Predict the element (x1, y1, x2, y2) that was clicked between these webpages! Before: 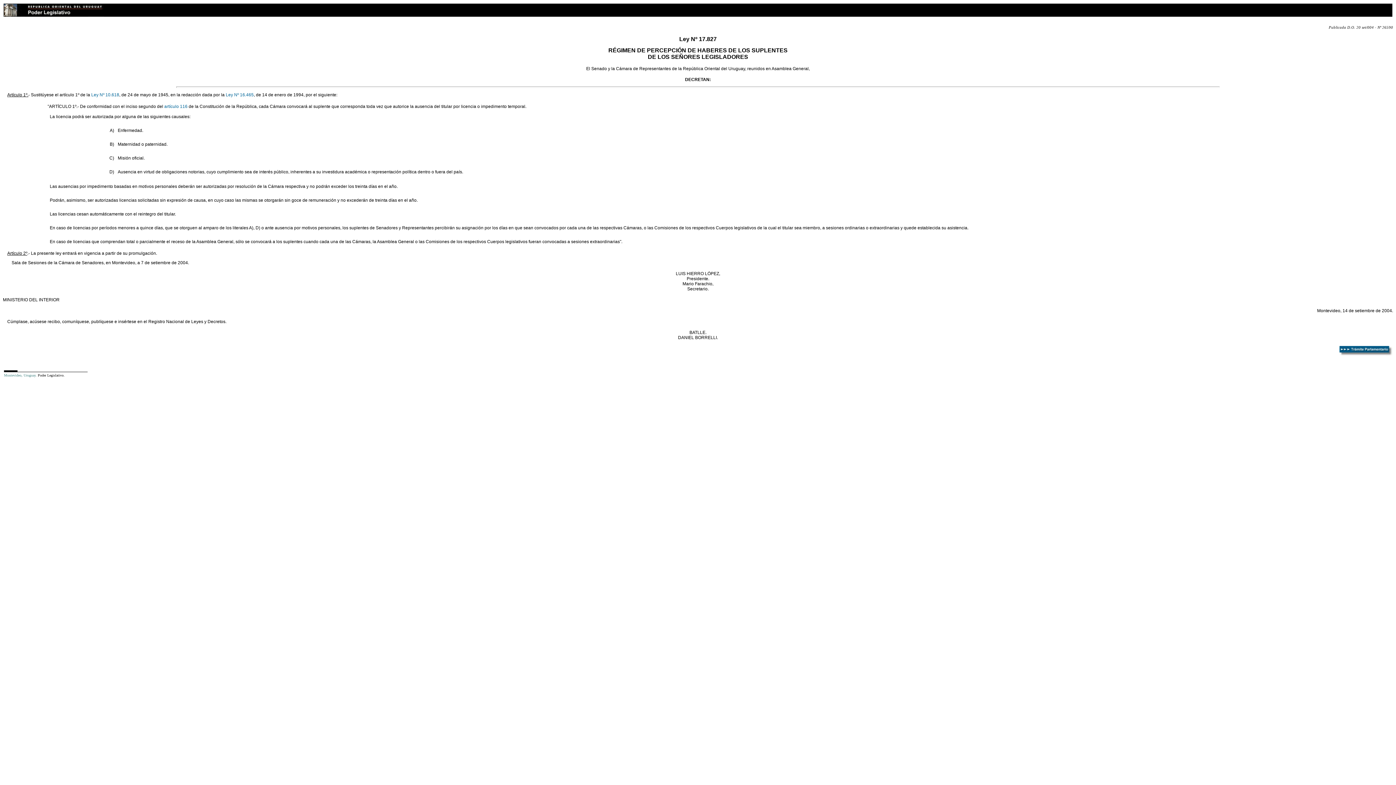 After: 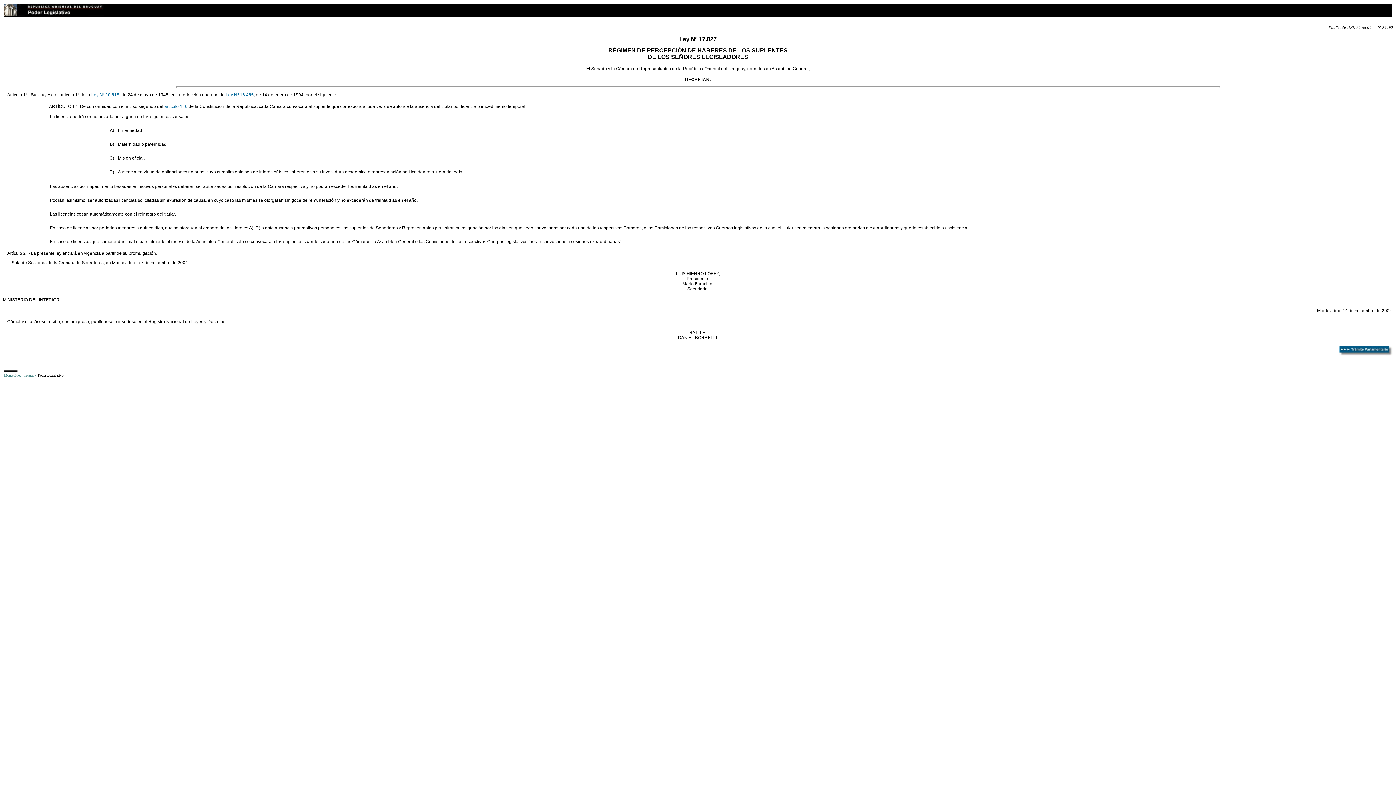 Action: label: Artículo 1º. bbox: (7, 92, 28, 97)